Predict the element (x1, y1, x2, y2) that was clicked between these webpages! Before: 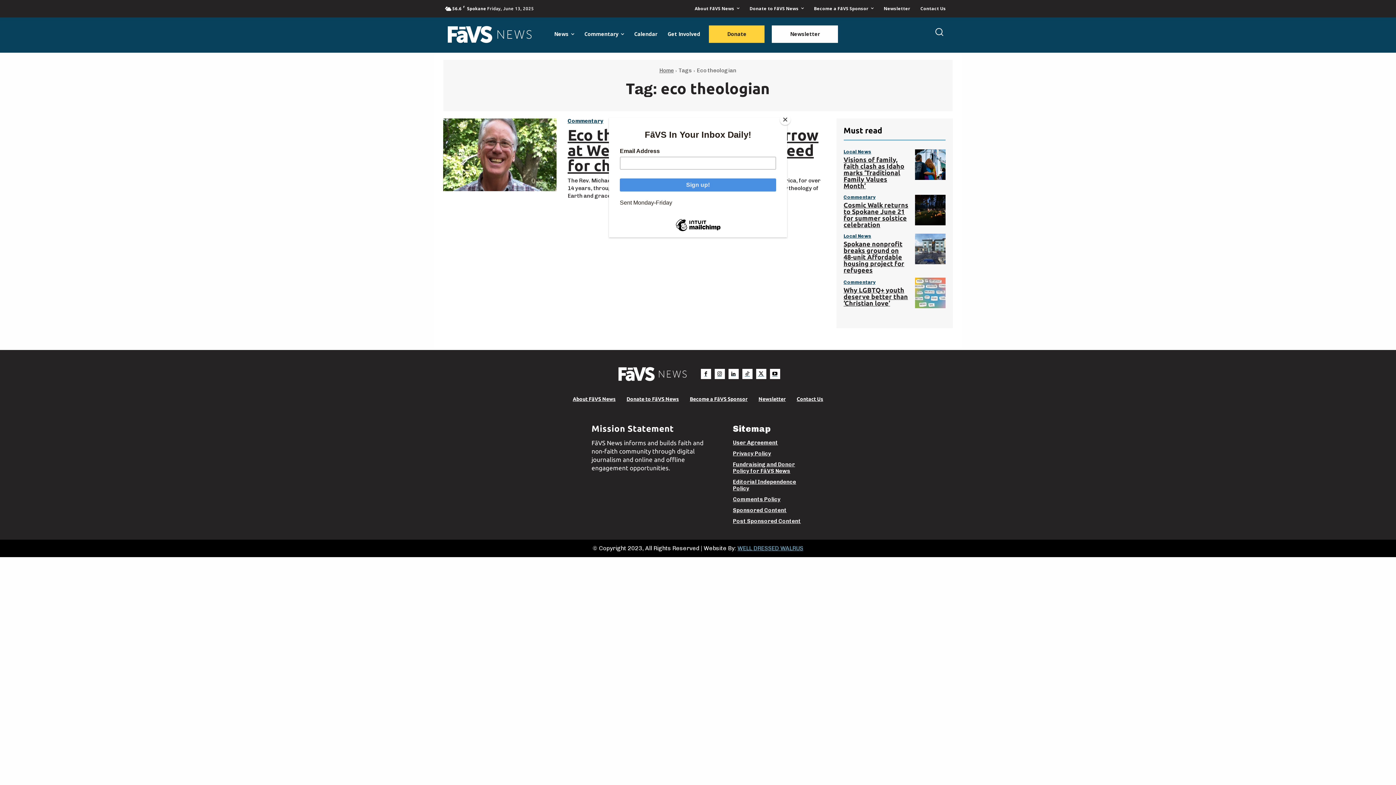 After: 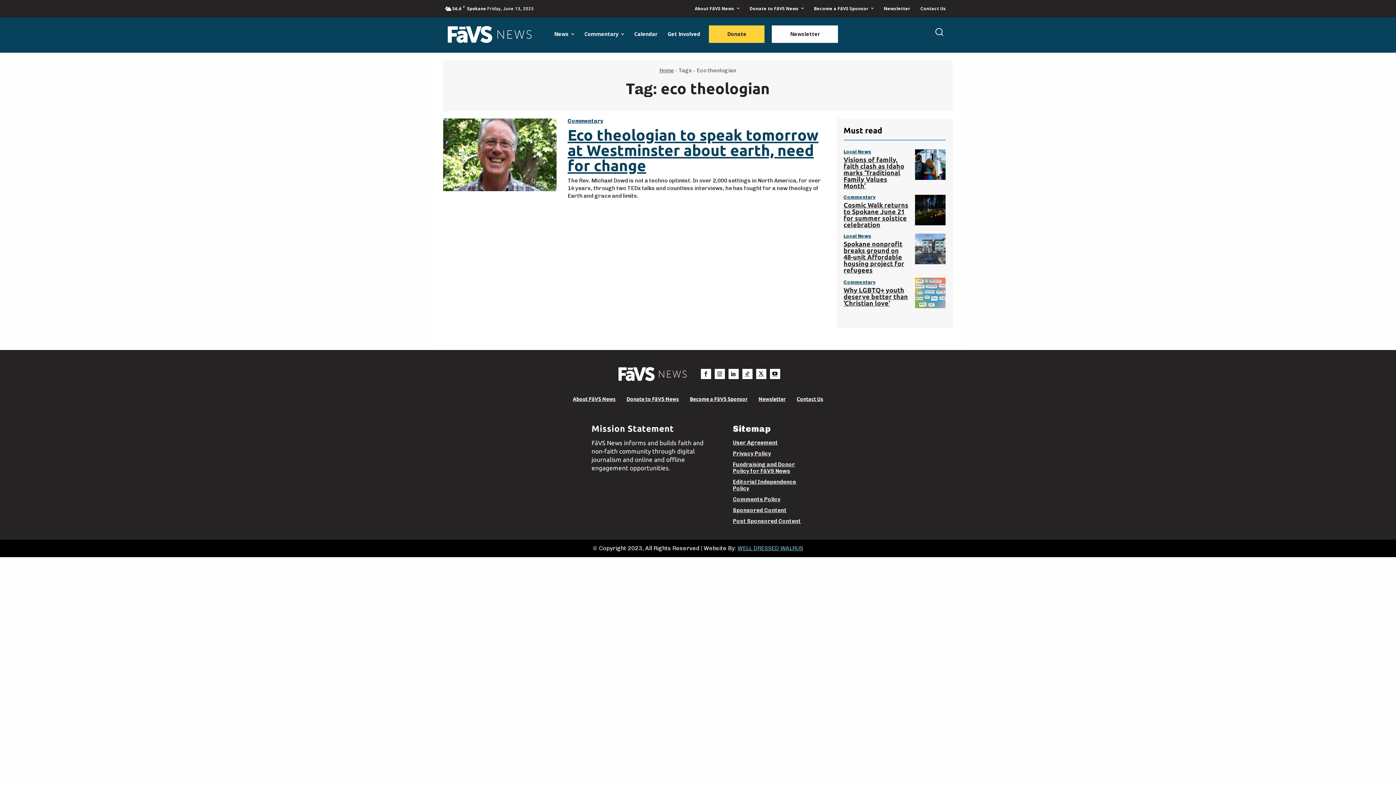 Action: bbox: (780, 114, 790, 125) label: Close